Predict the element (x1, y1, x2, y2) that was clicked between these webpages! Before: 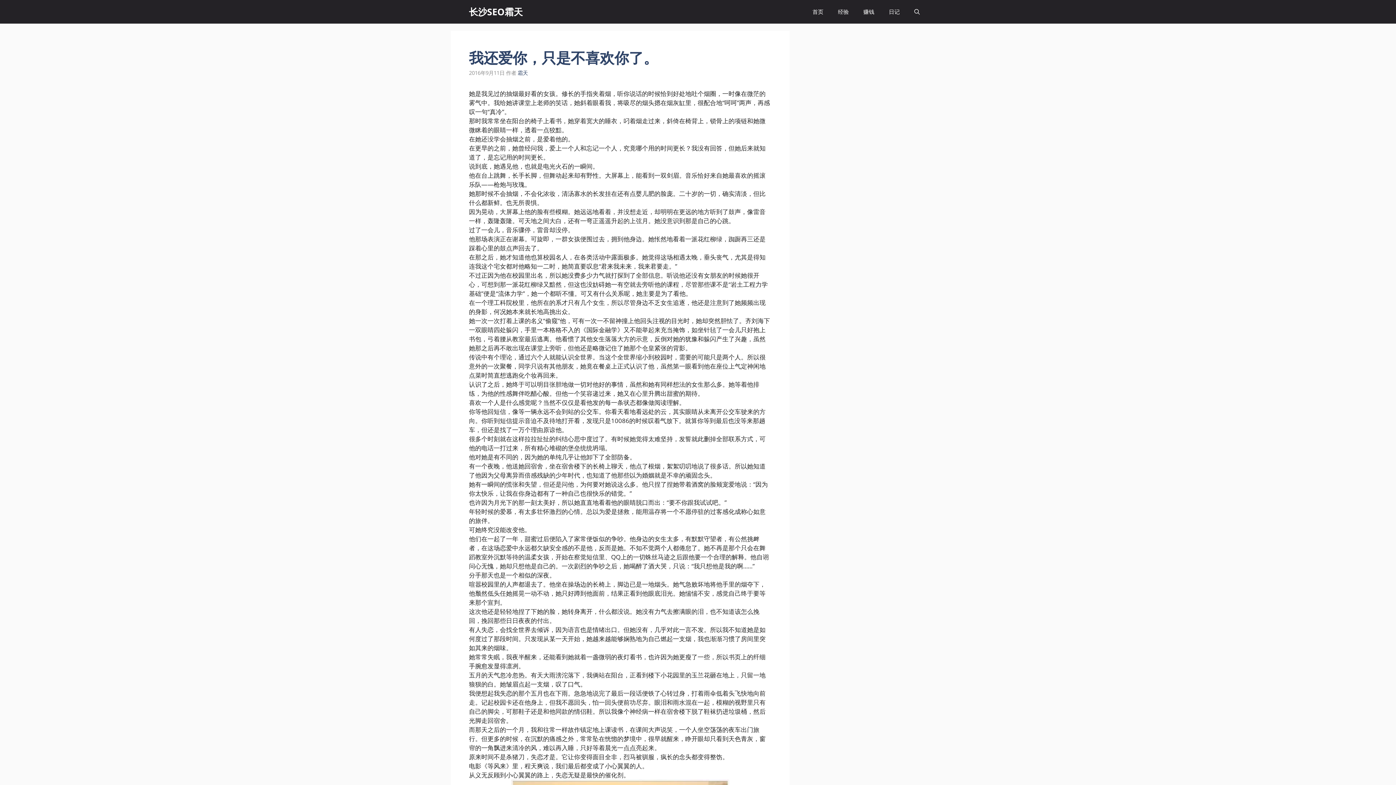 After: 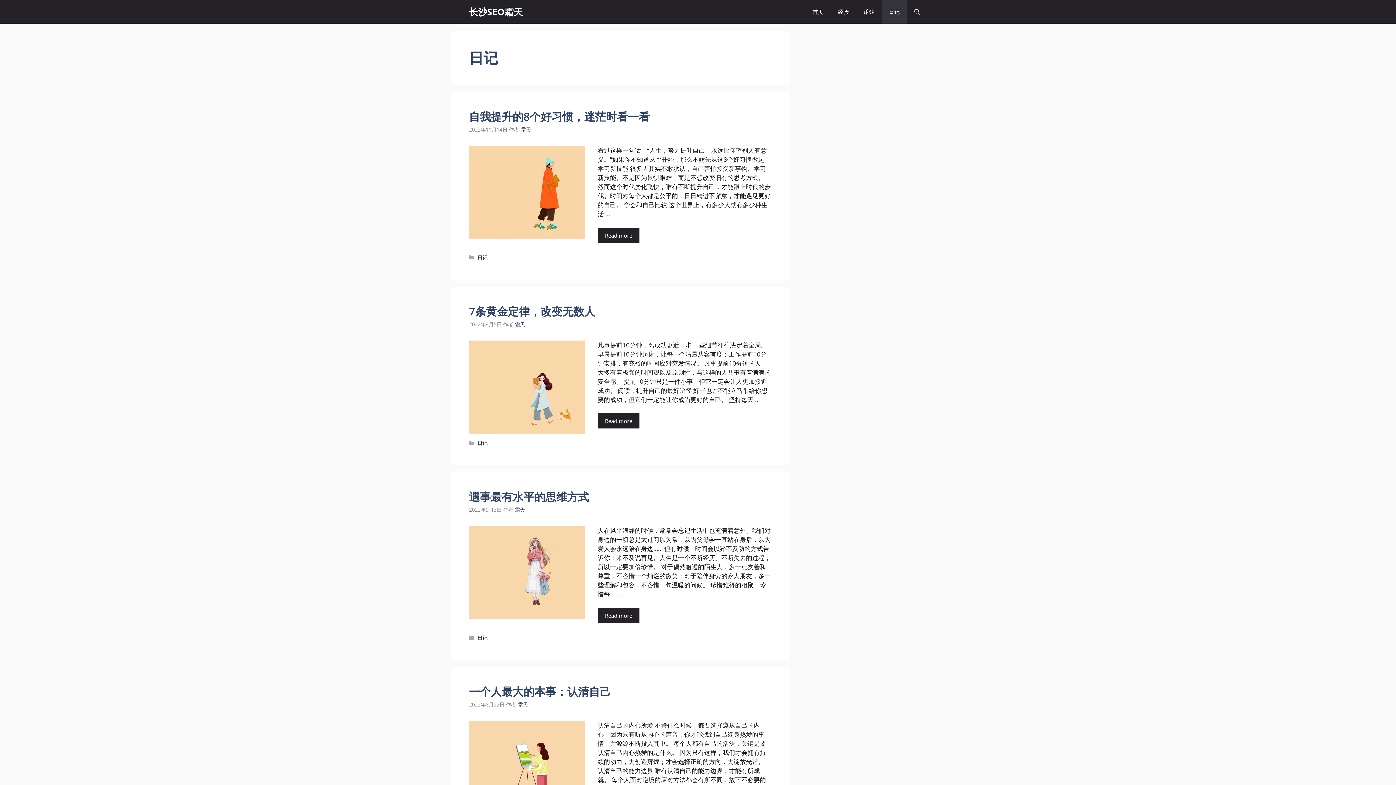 Action: label: 日记 bbox: (881, 0, 907, 23)